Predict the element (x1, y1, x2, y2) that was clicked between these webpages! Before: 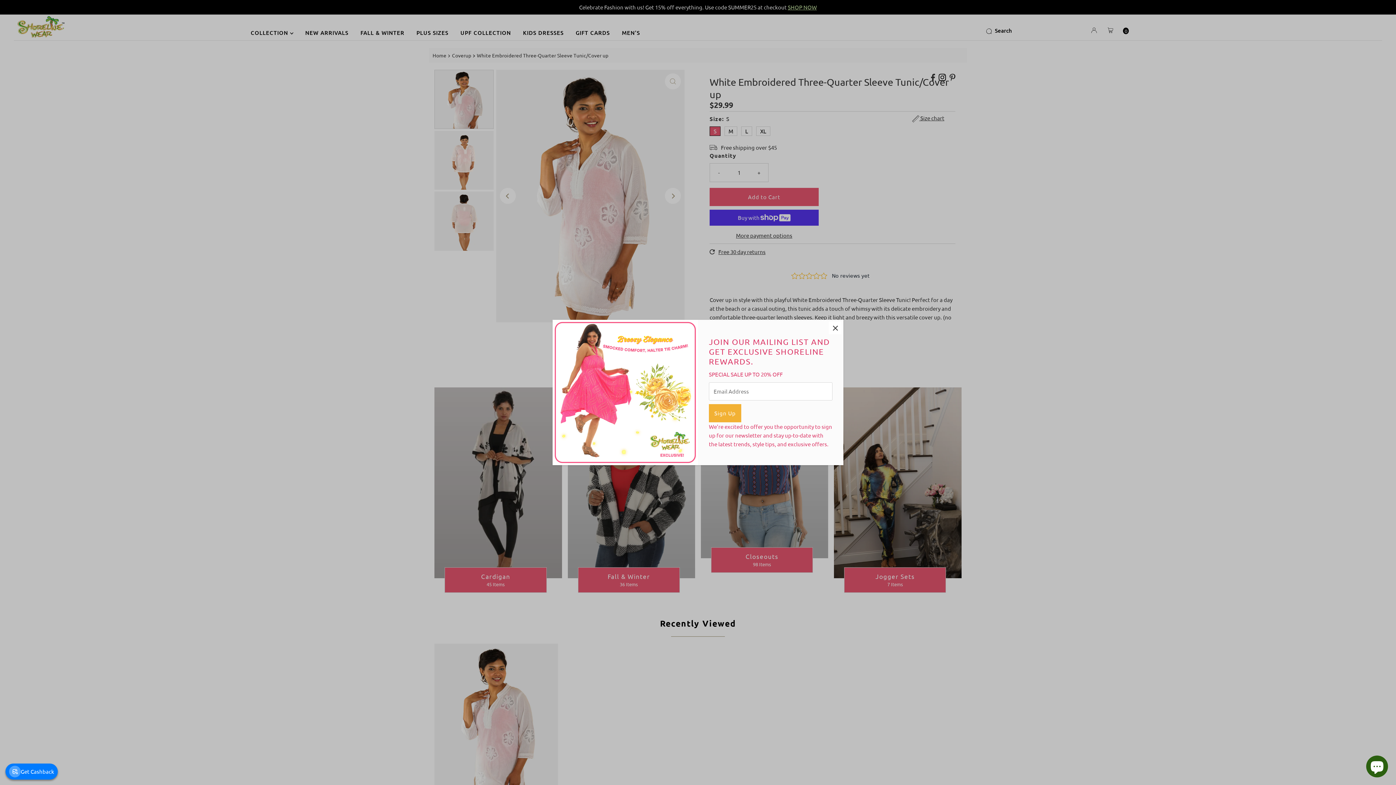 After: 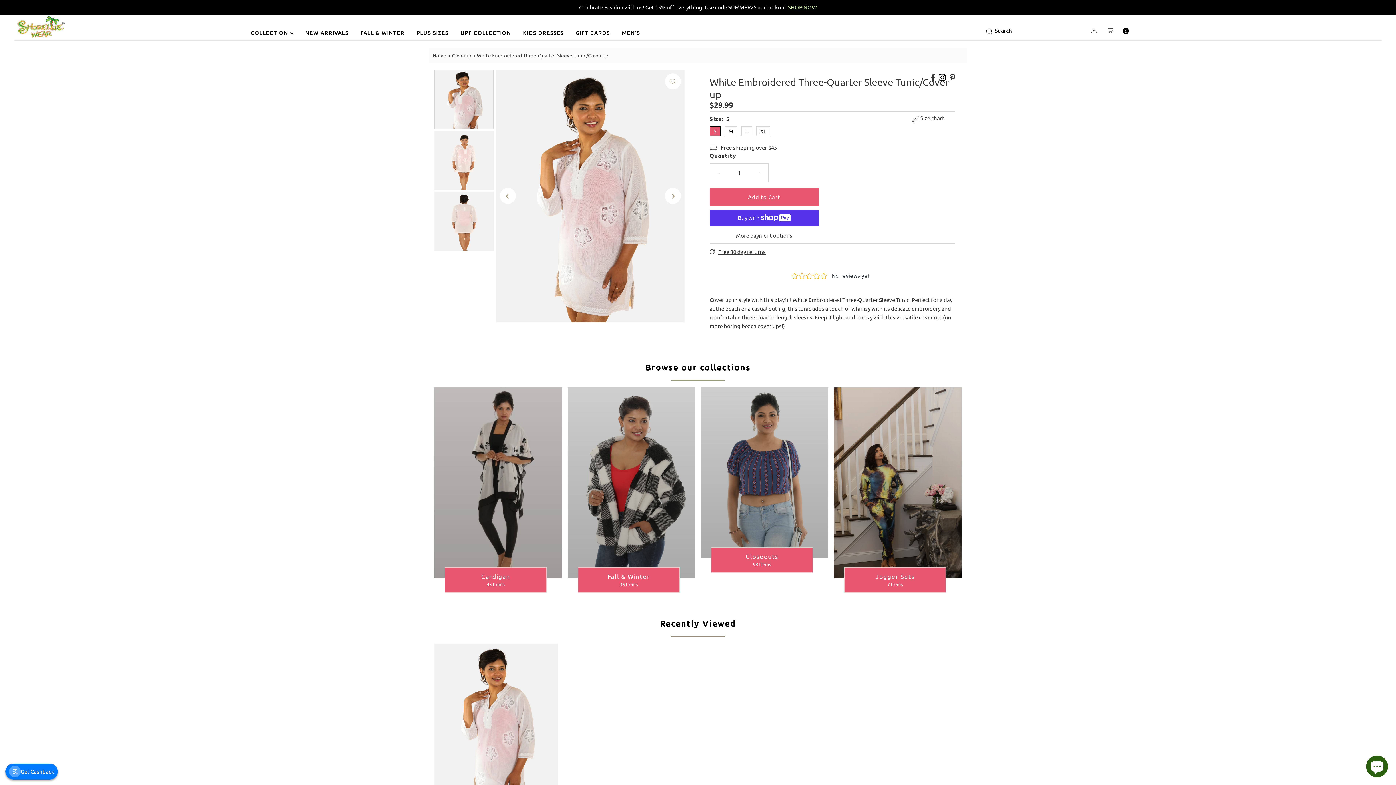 Action: bbox: (829, 321, 841, 334) label: Close popup